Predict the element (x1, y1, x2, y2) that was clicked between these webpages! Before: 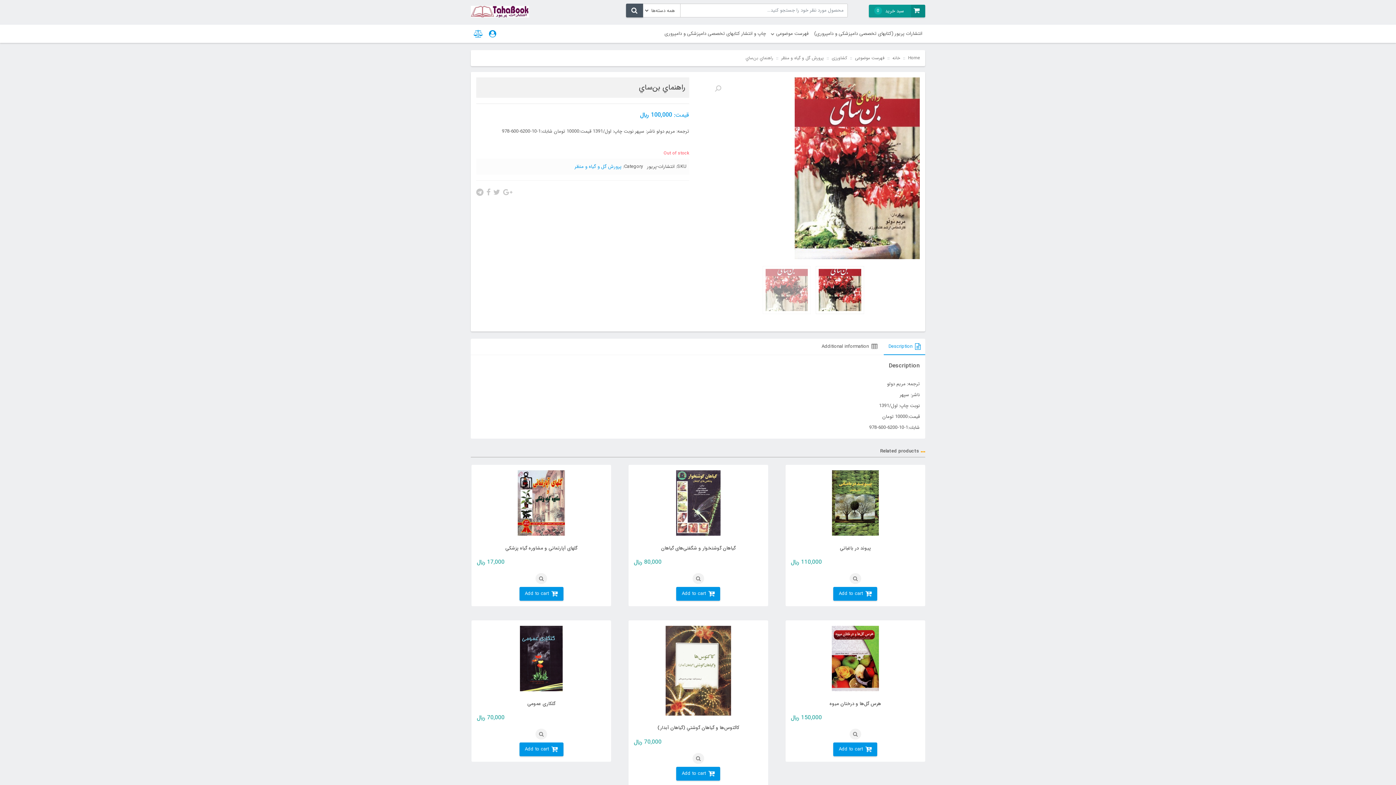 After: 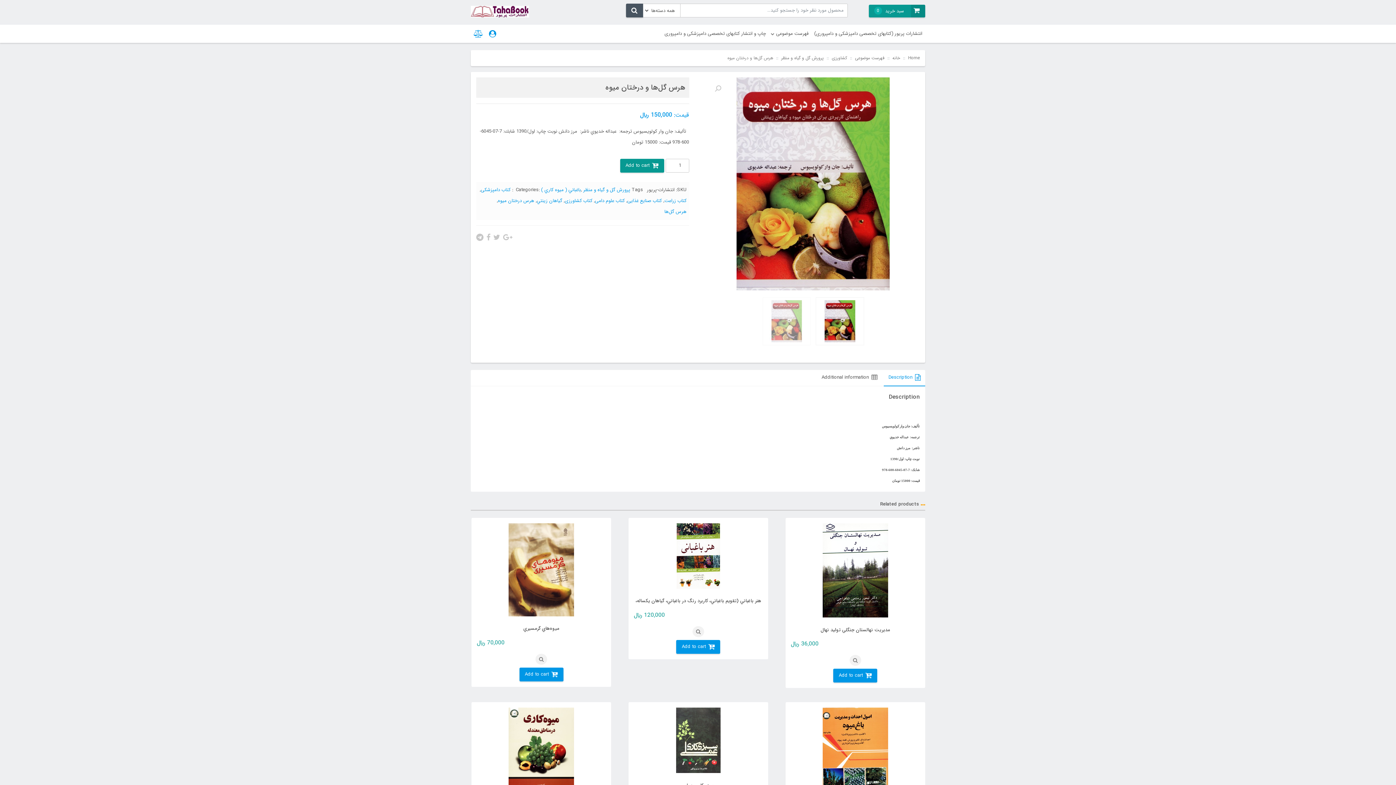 Action: bbox: (791, 626, 920, 729) label: هرس گل‌ها و درختان ميوه

150,000 ﷼